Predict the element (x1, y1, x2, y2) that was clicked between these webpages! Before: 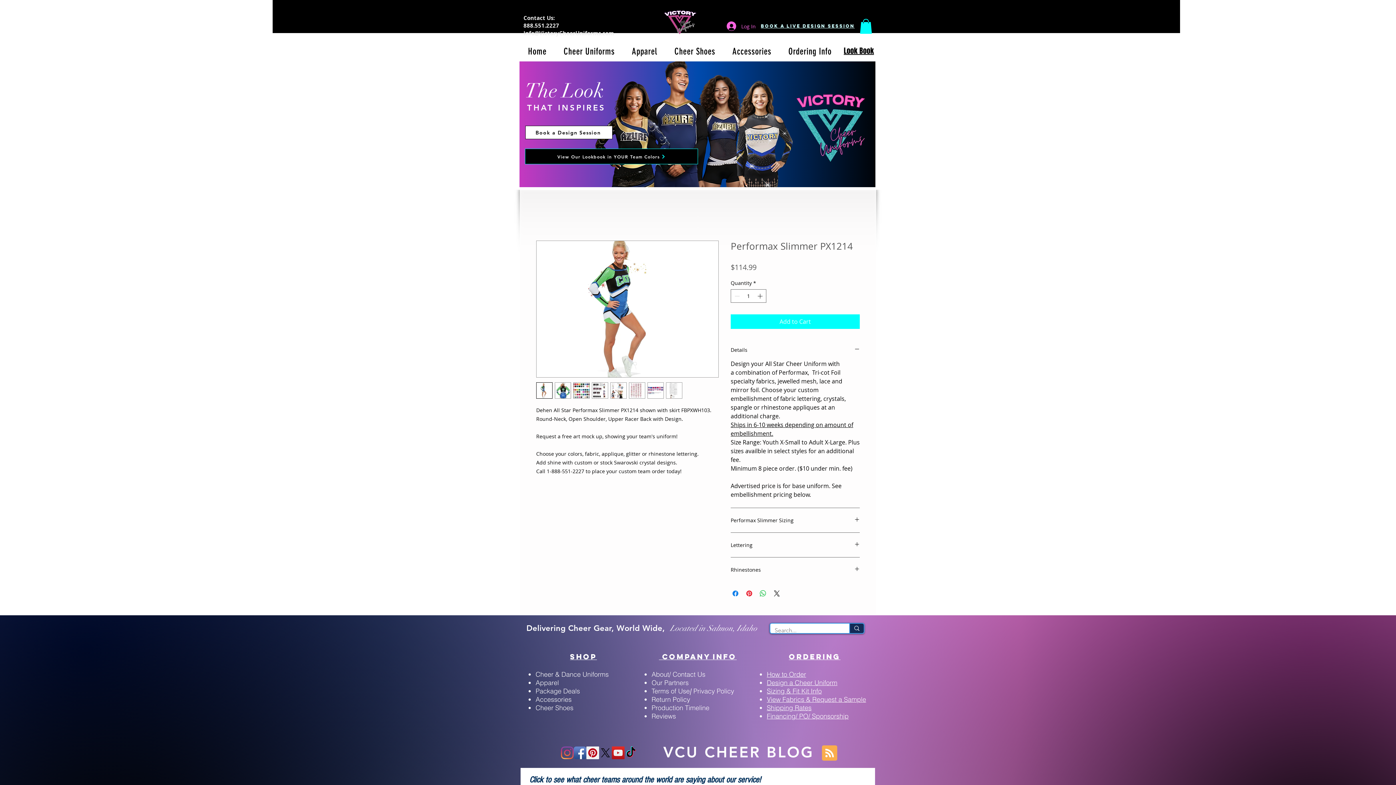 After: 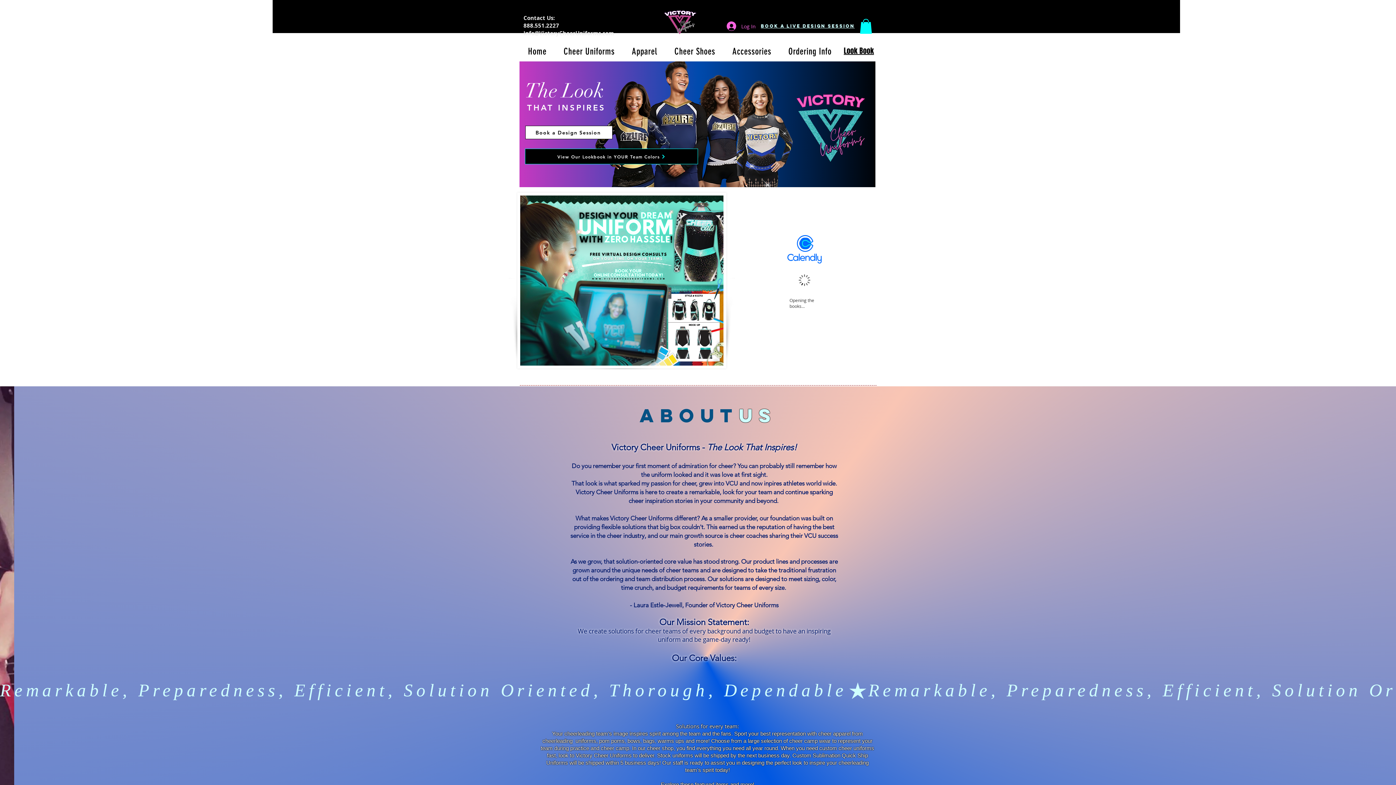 Action: label: About/ Contact Us bbox: (651, 670, 705, 678)